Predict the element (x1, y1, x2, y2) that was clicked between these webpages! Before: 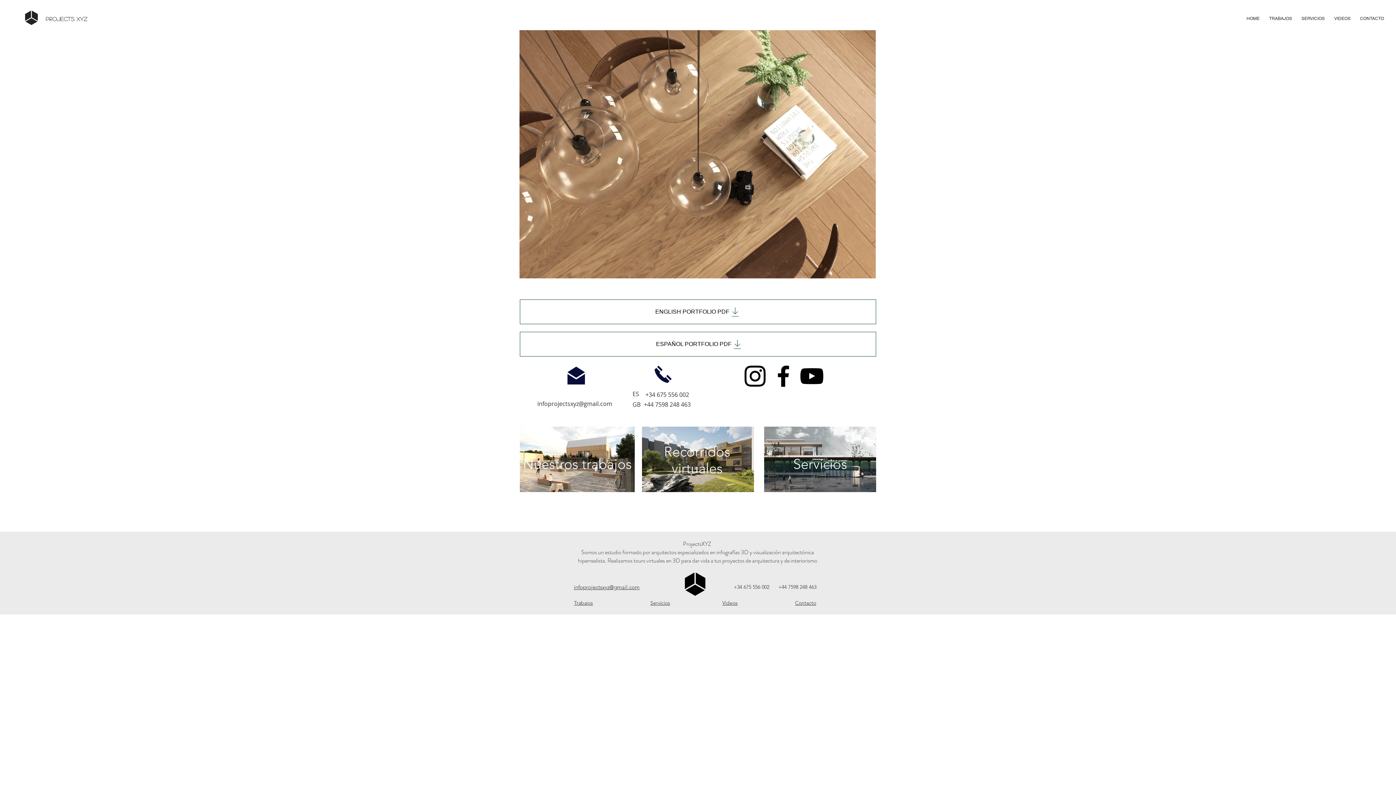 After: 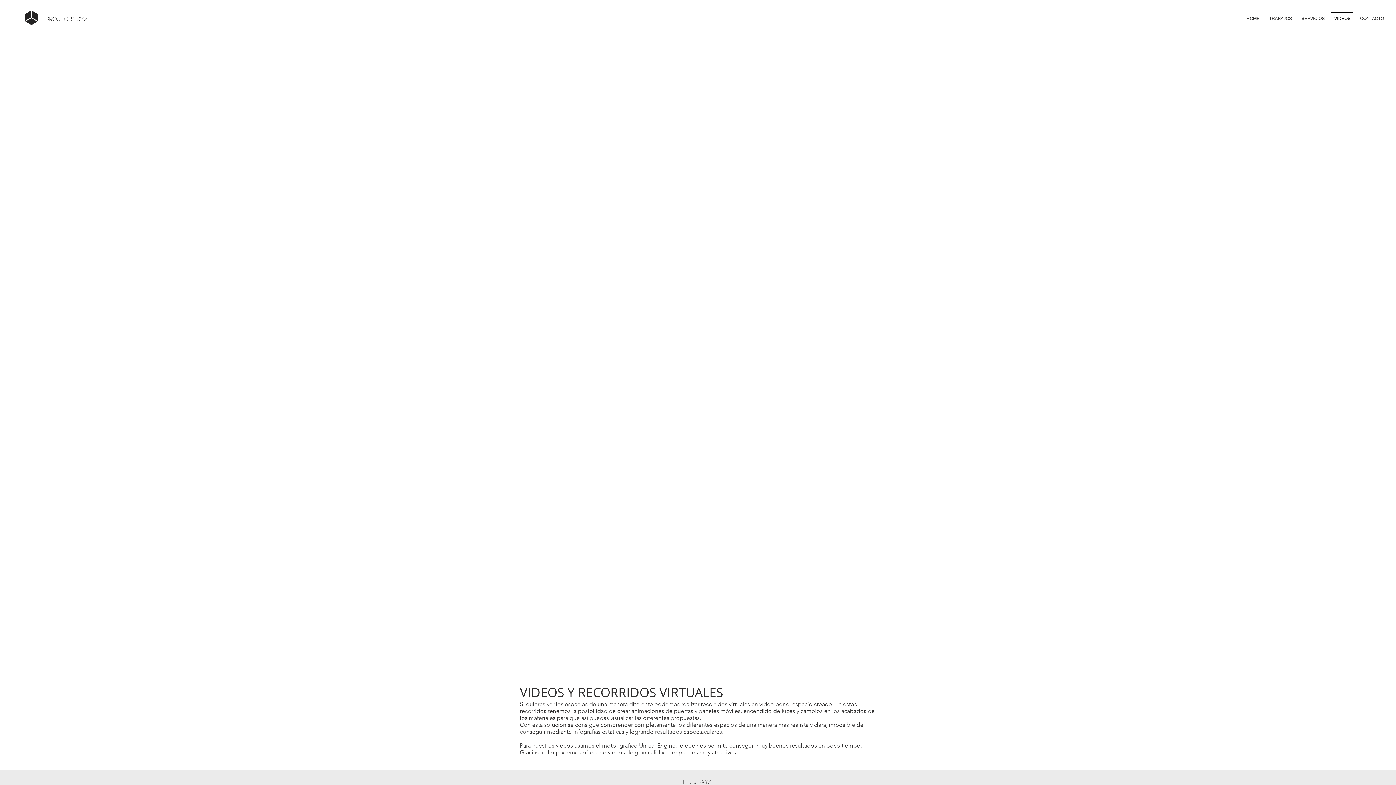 Action: bbox: (664, 443, 730, 477) label: Recorridos virtuales